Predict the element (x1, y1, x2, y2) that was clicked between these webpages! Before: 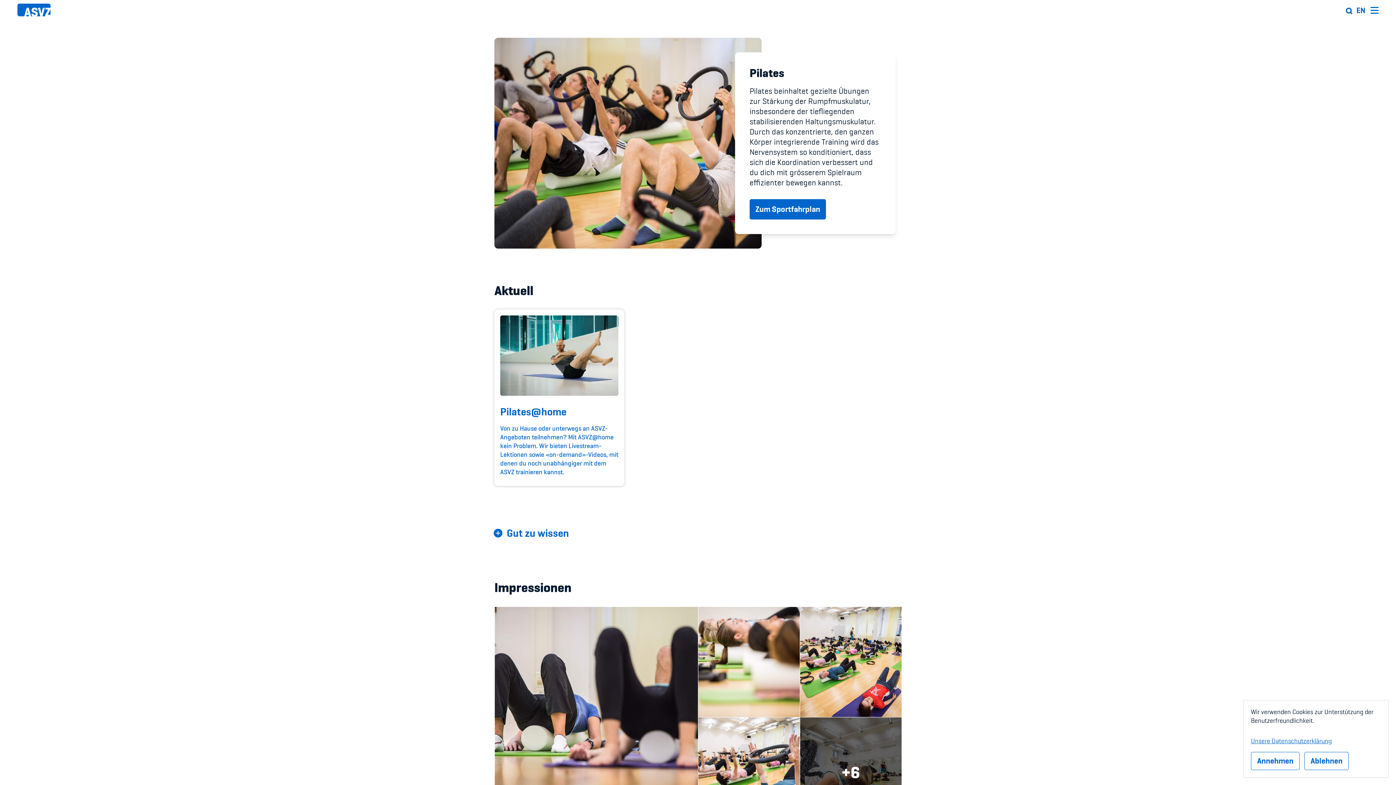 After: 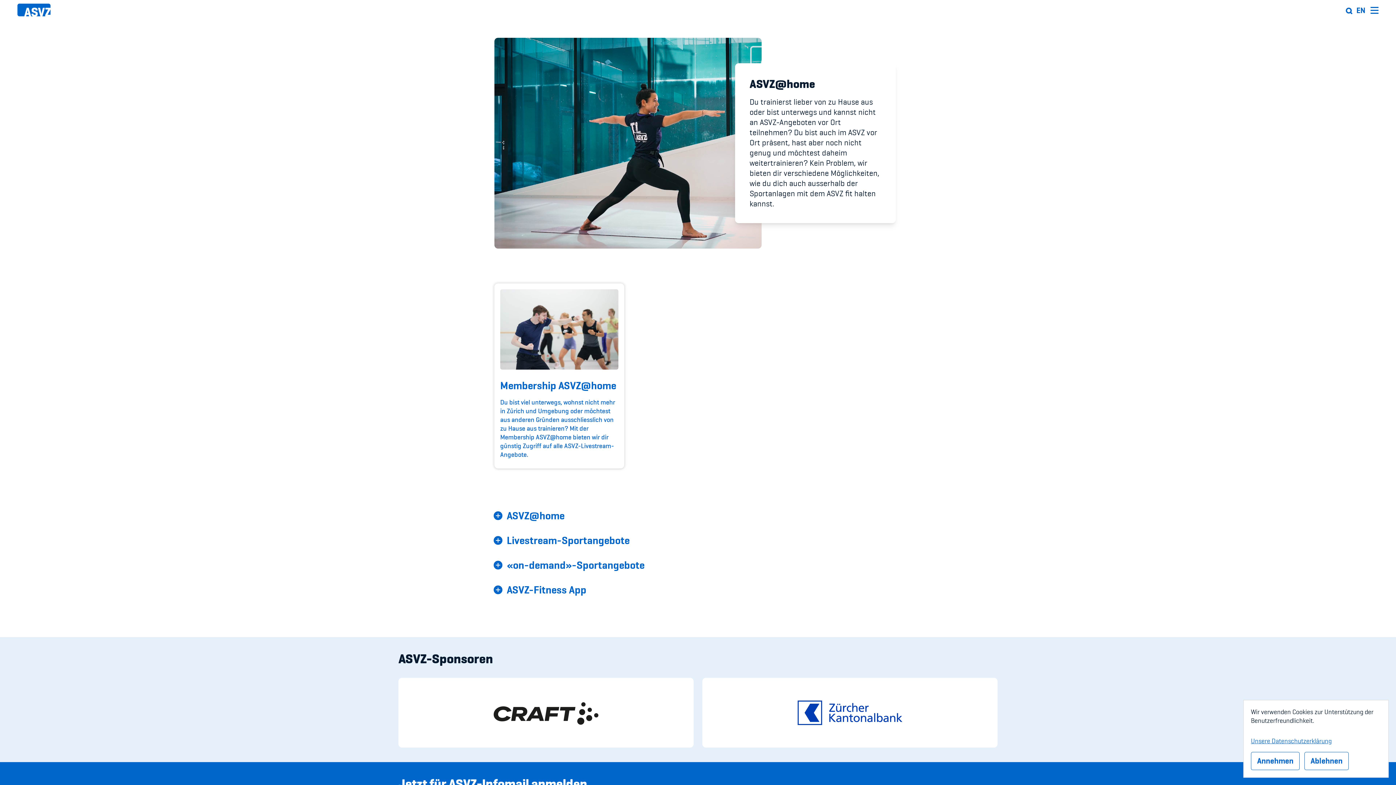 Action: bbox: (494, 309, 624, 486) label: Pilates@home

Von zu Hause oder unterwegs an ASVZ-Angeboten teilnehmen? Mit ASVZ@home kein Problem. Wir bieten Livestream-Lektionen sowie «on-demand»-Videos, mit denen du noch unabhängiger mit dem ASVZ trainieren kannst.